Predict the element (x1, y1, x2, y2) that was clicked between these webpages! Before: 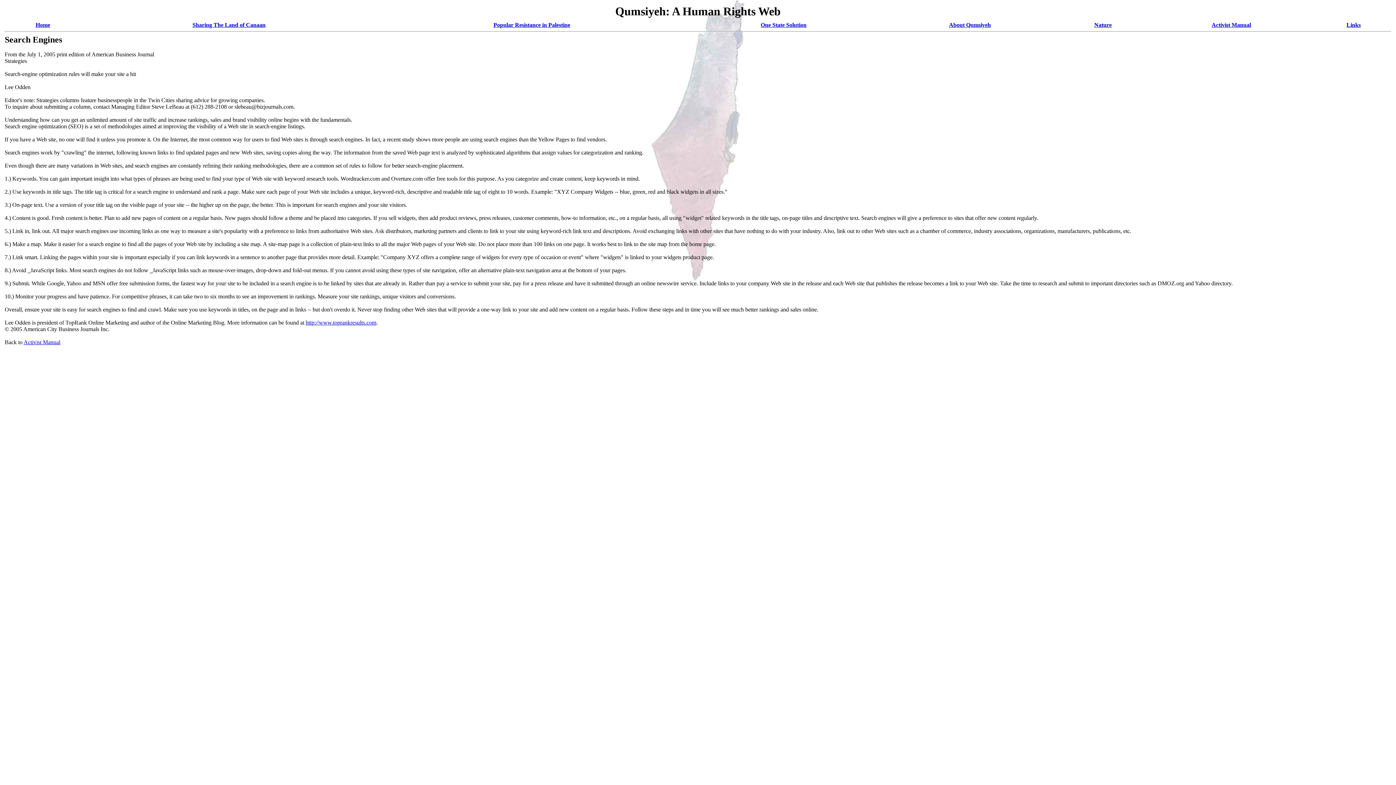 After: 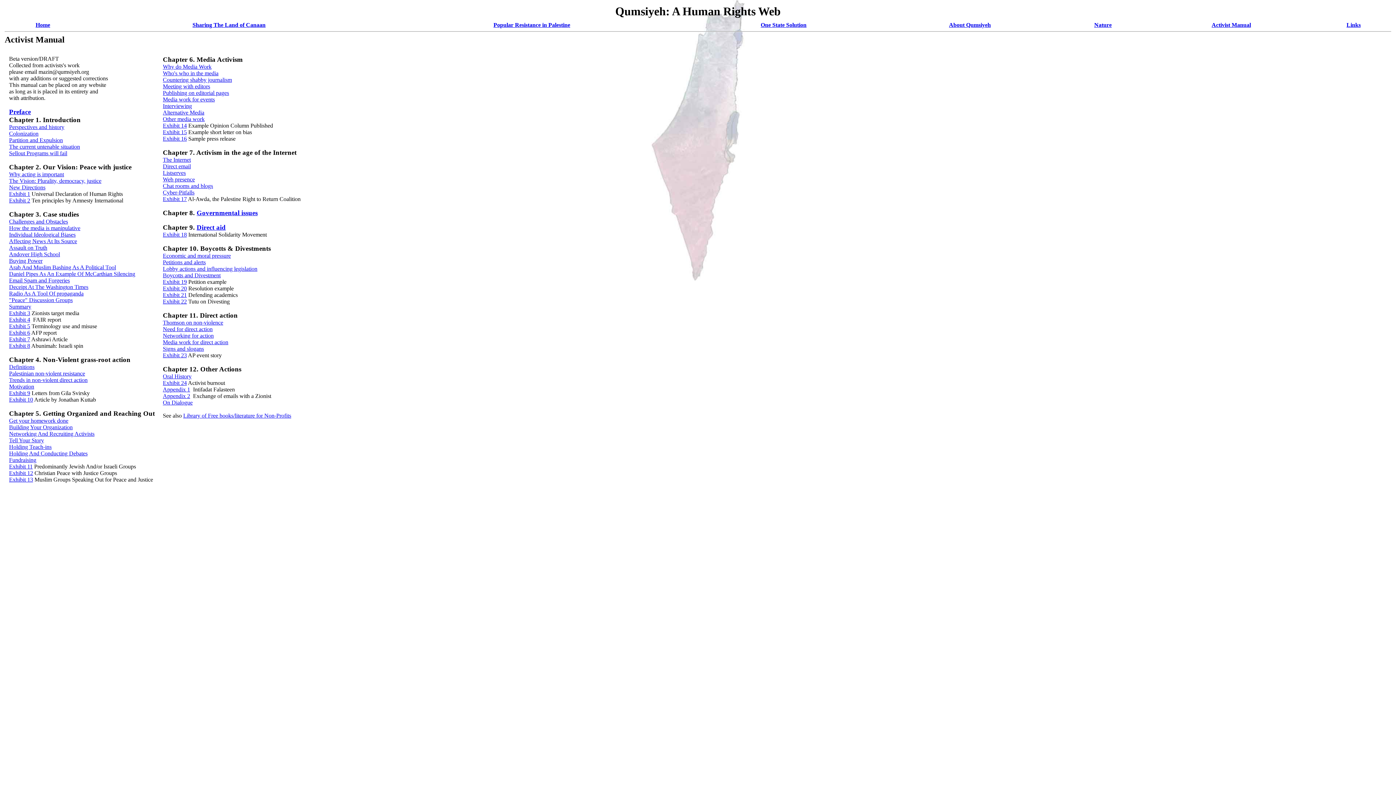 Action: label: Activist Manual bbox: (1212, 21, 1251, 28)